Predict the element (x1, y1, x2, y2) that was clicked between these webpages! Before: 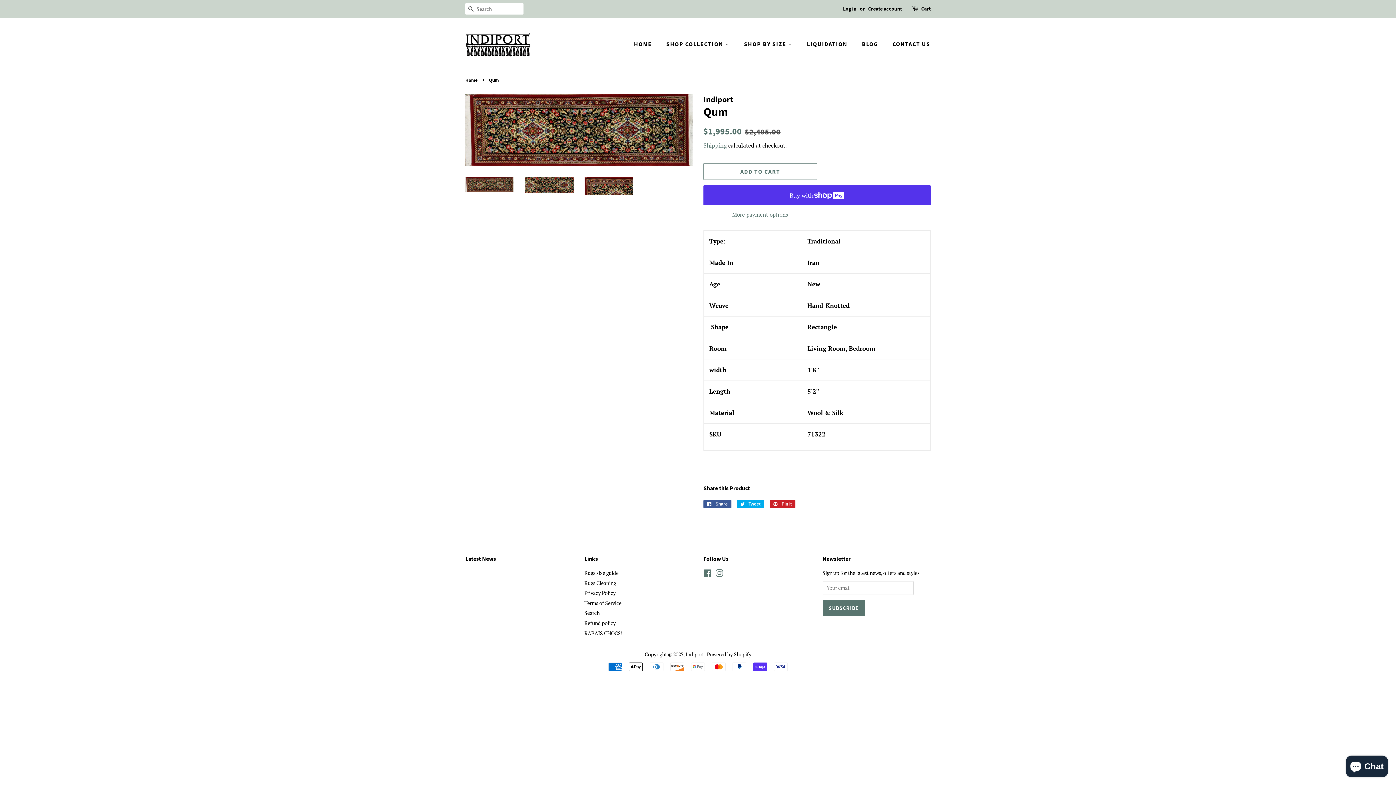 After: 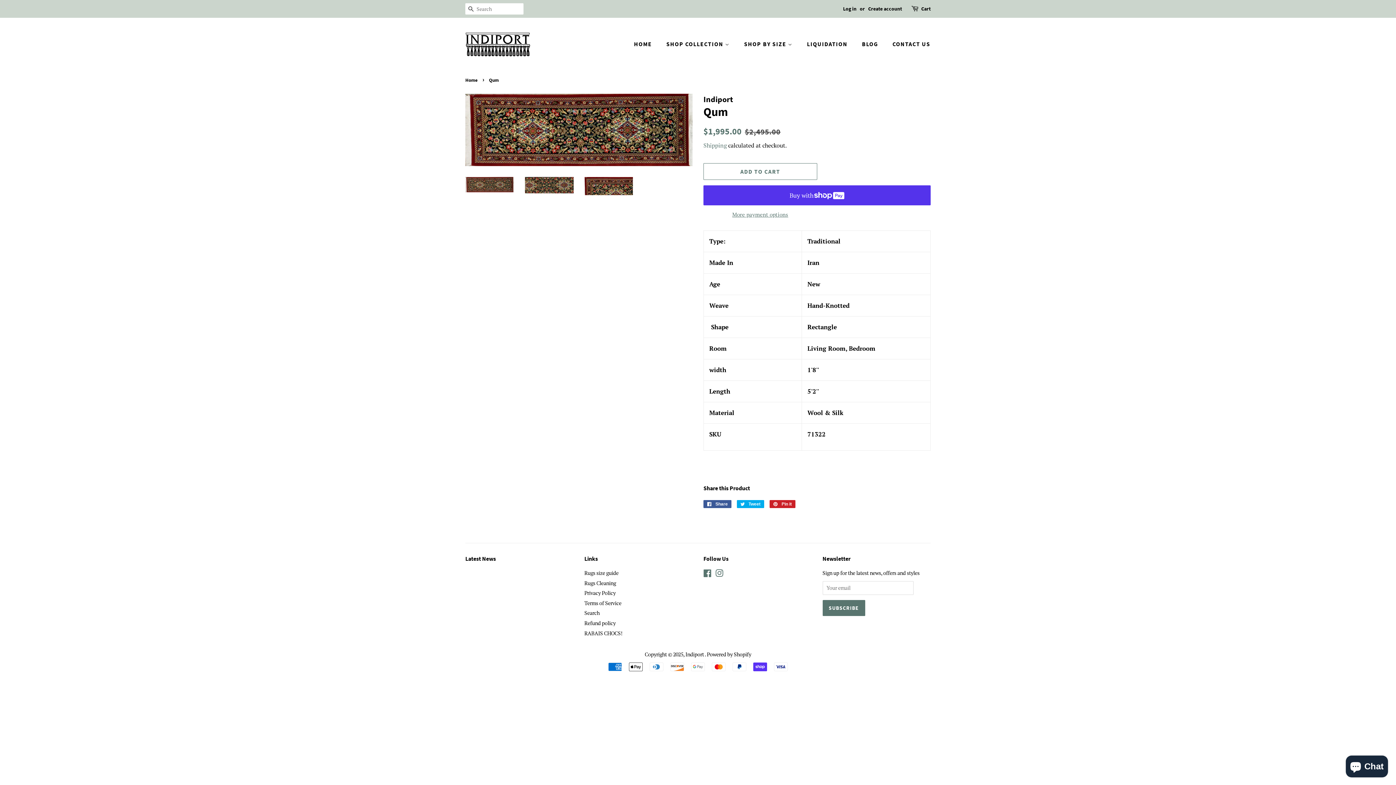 Action: bbox: (465, 176, 514, 192)